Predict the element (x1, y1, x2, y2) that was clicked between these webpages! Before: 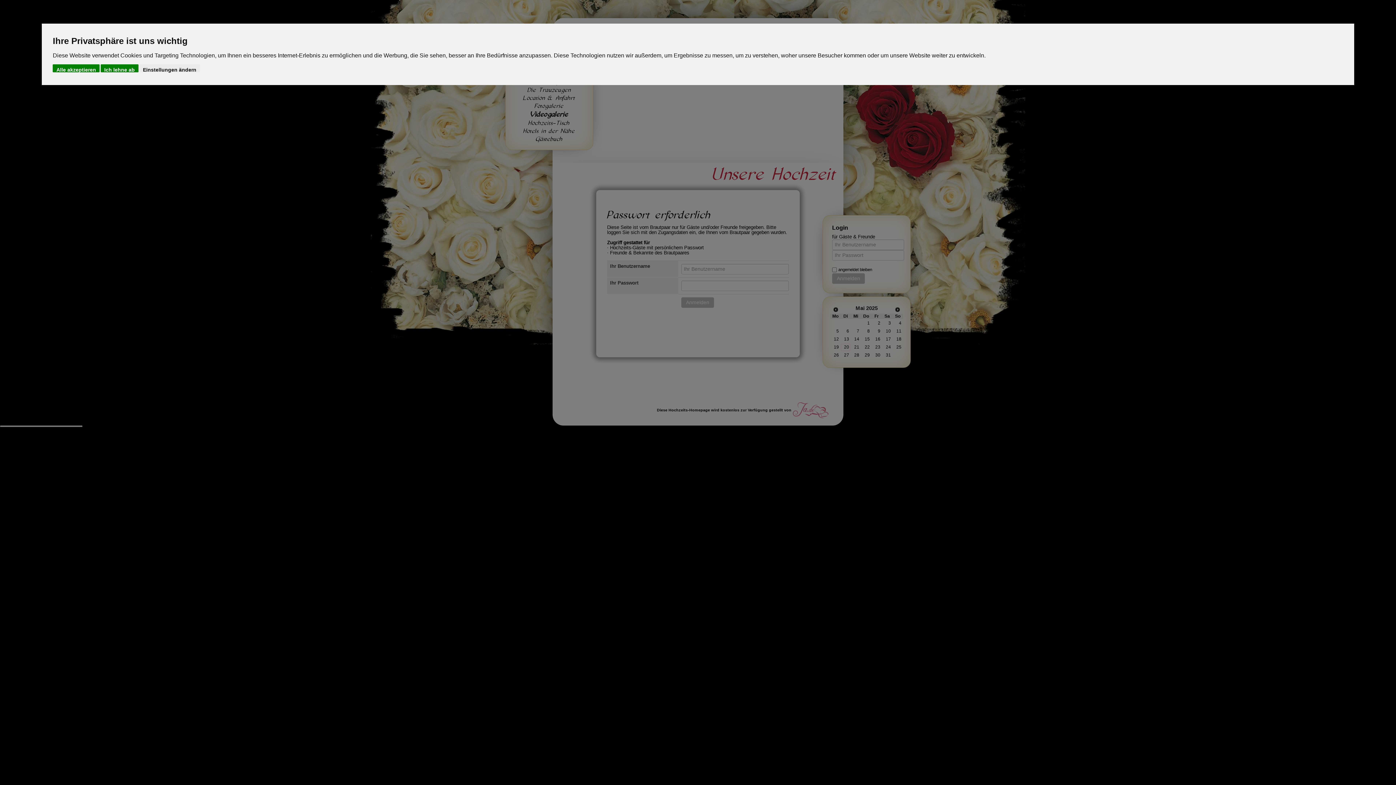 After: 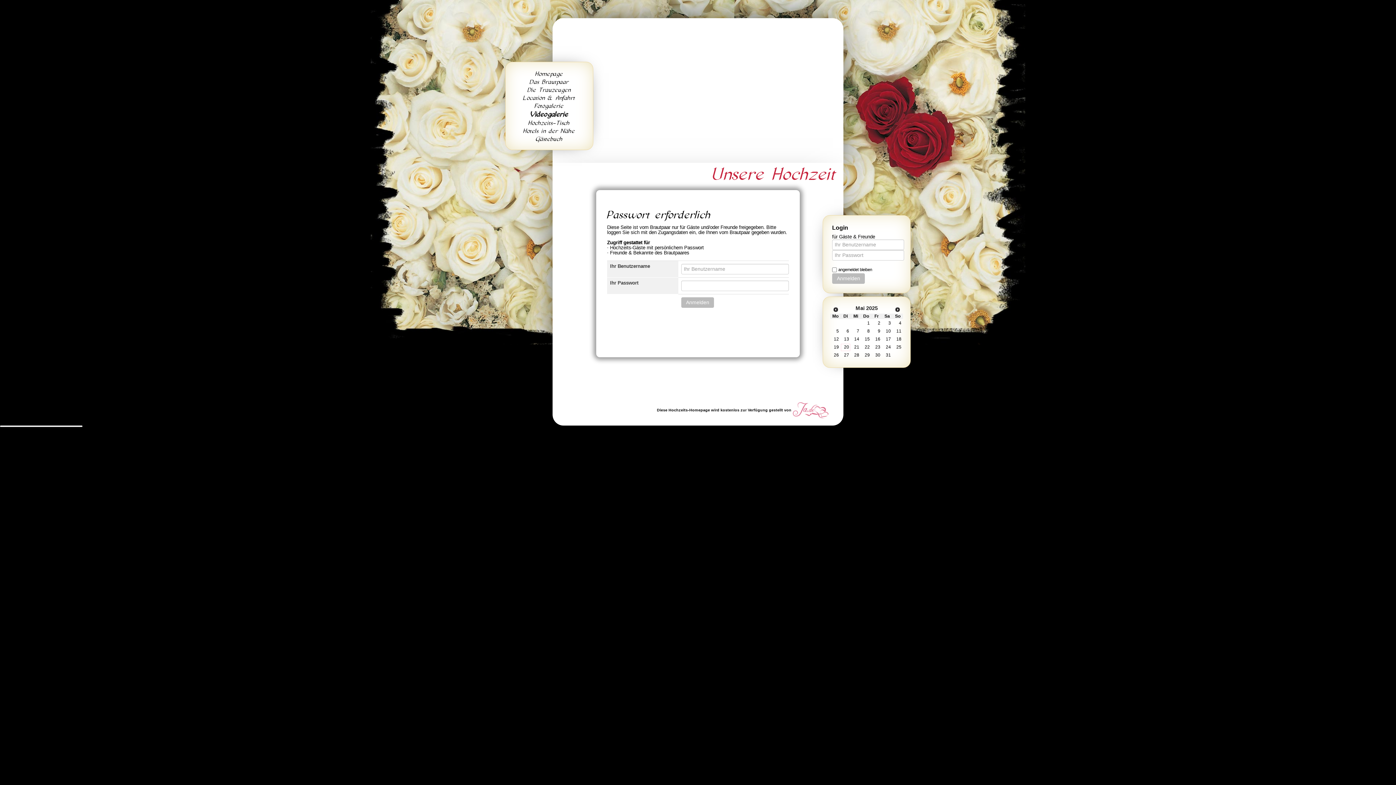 Action: label: Alle akzeptieren bbox: (52, 64, 99, 72)